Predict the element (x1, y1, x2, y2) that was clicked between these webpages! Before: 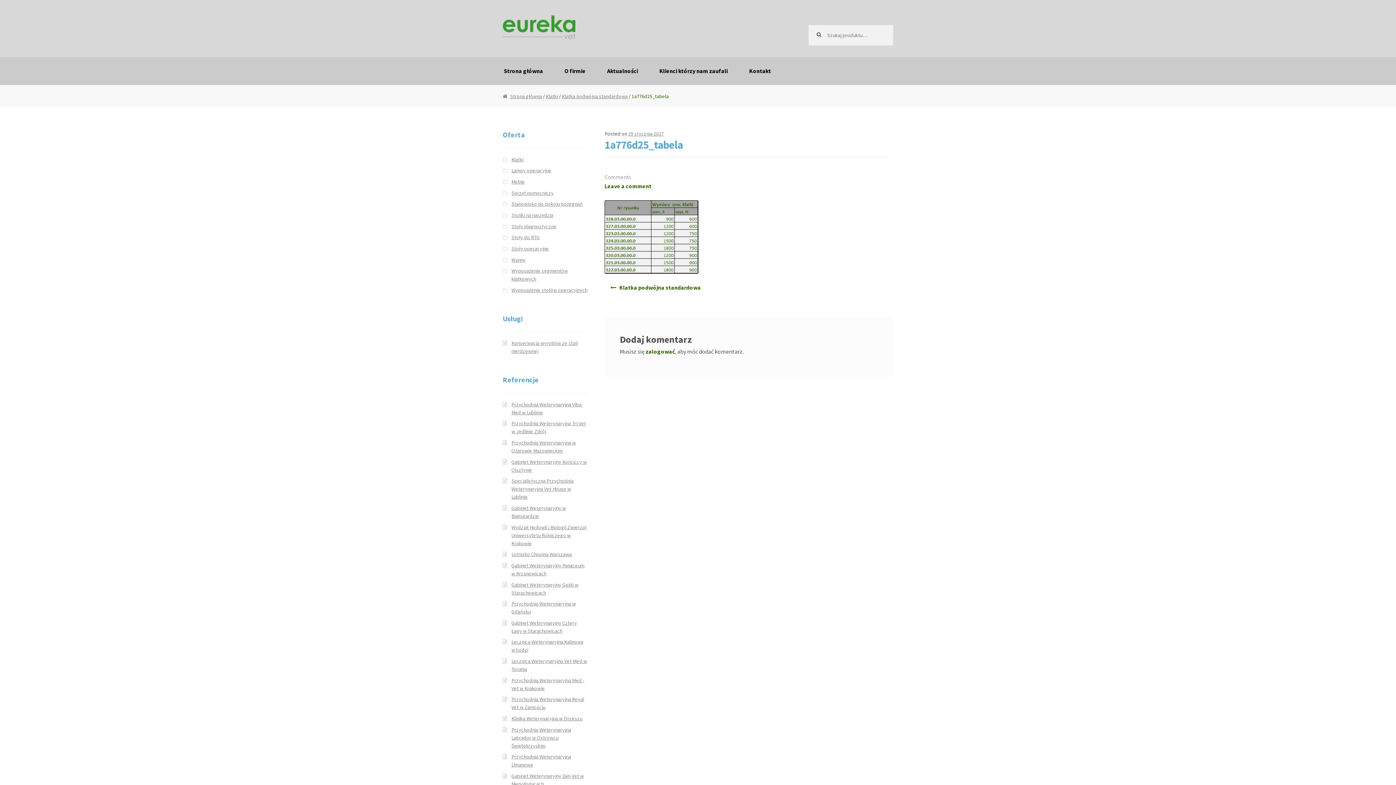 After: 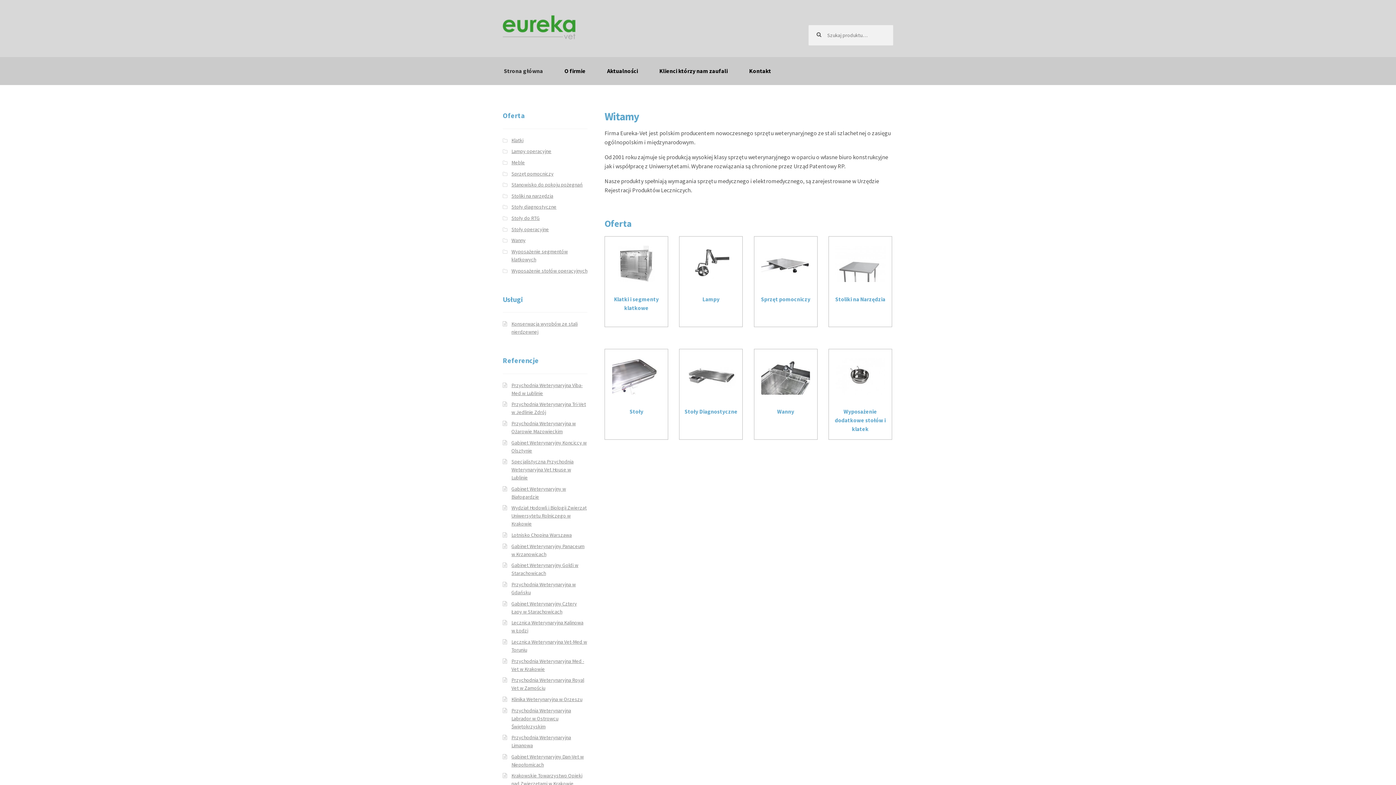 Action: bbox: (502, 93, 541, 99) label: Strona główna